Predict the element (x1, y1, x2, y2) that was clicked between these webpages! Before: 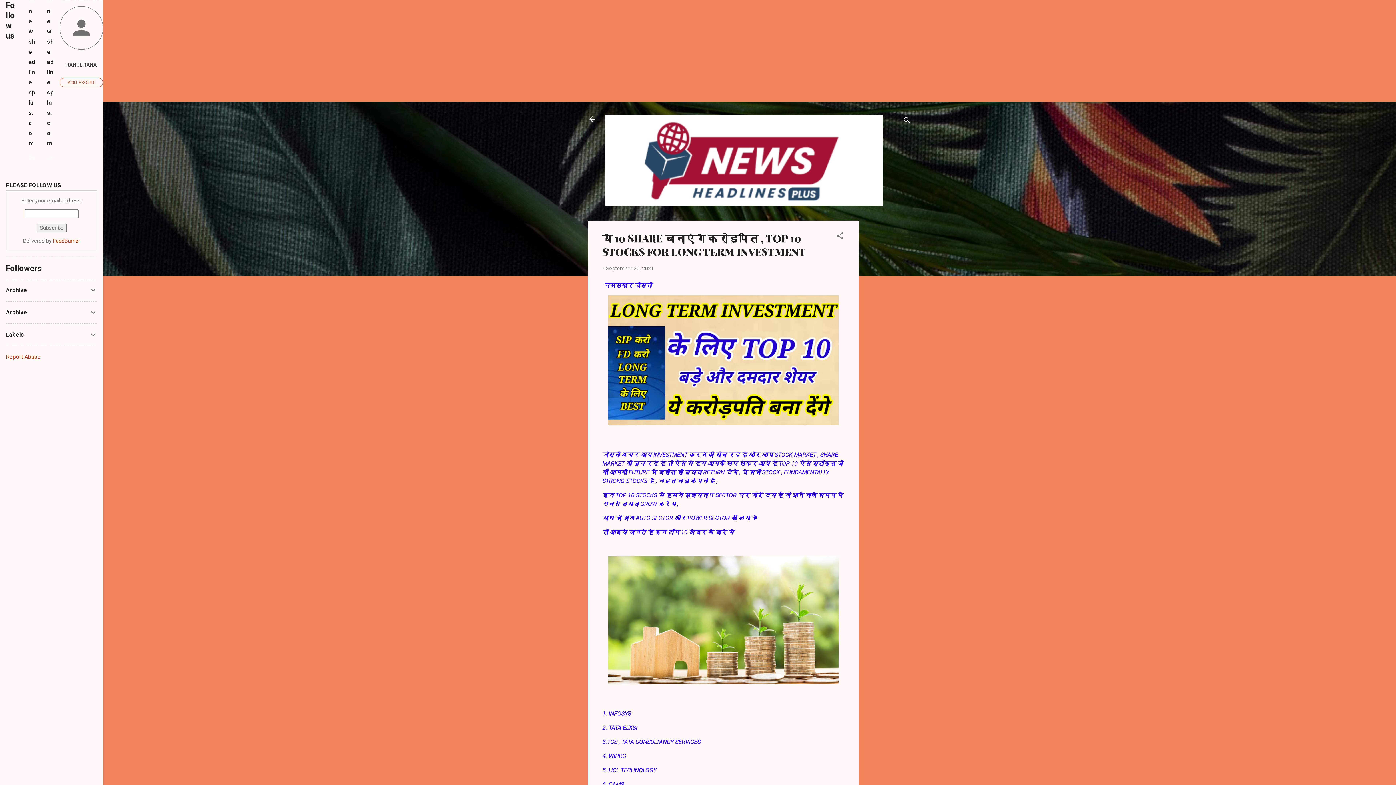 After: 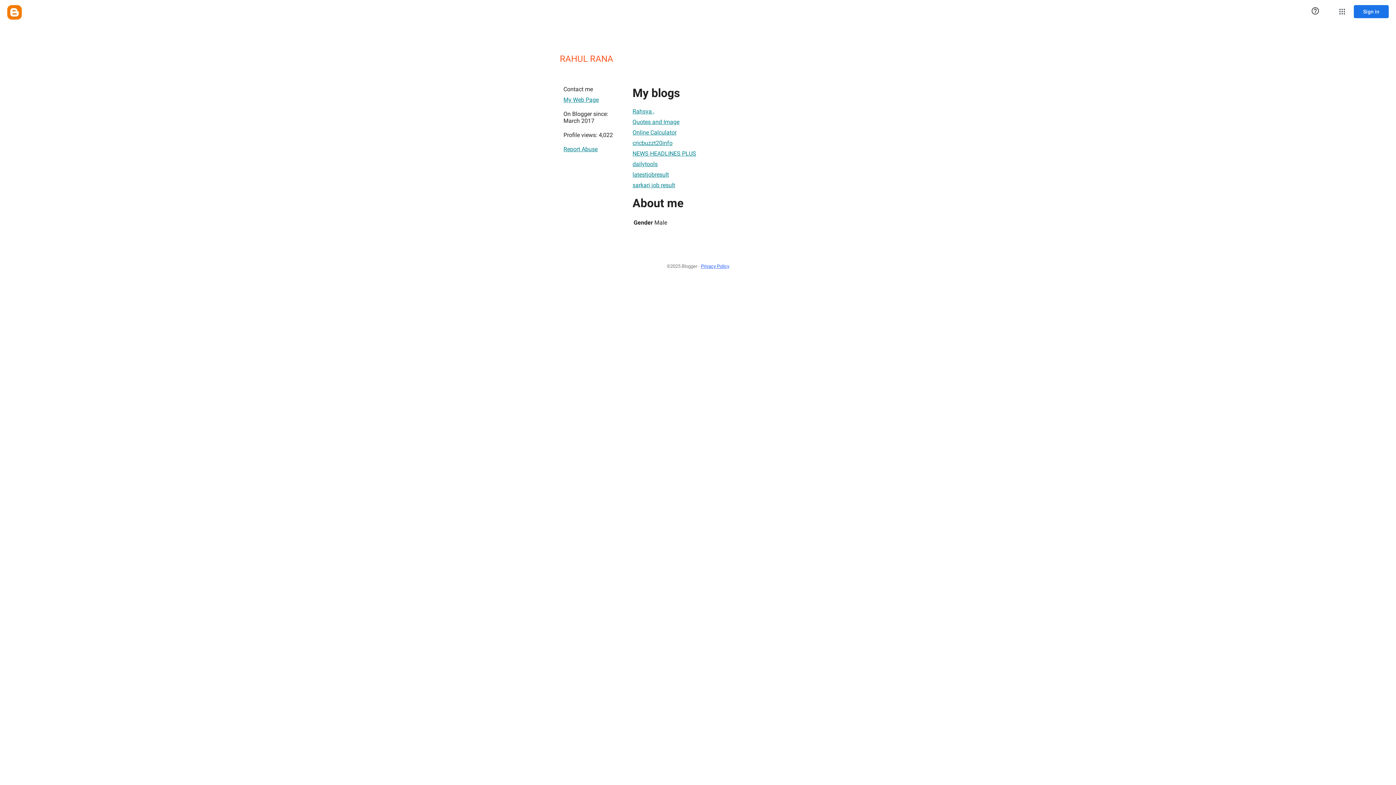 Action: bbox: (59, 6, 103, 51)